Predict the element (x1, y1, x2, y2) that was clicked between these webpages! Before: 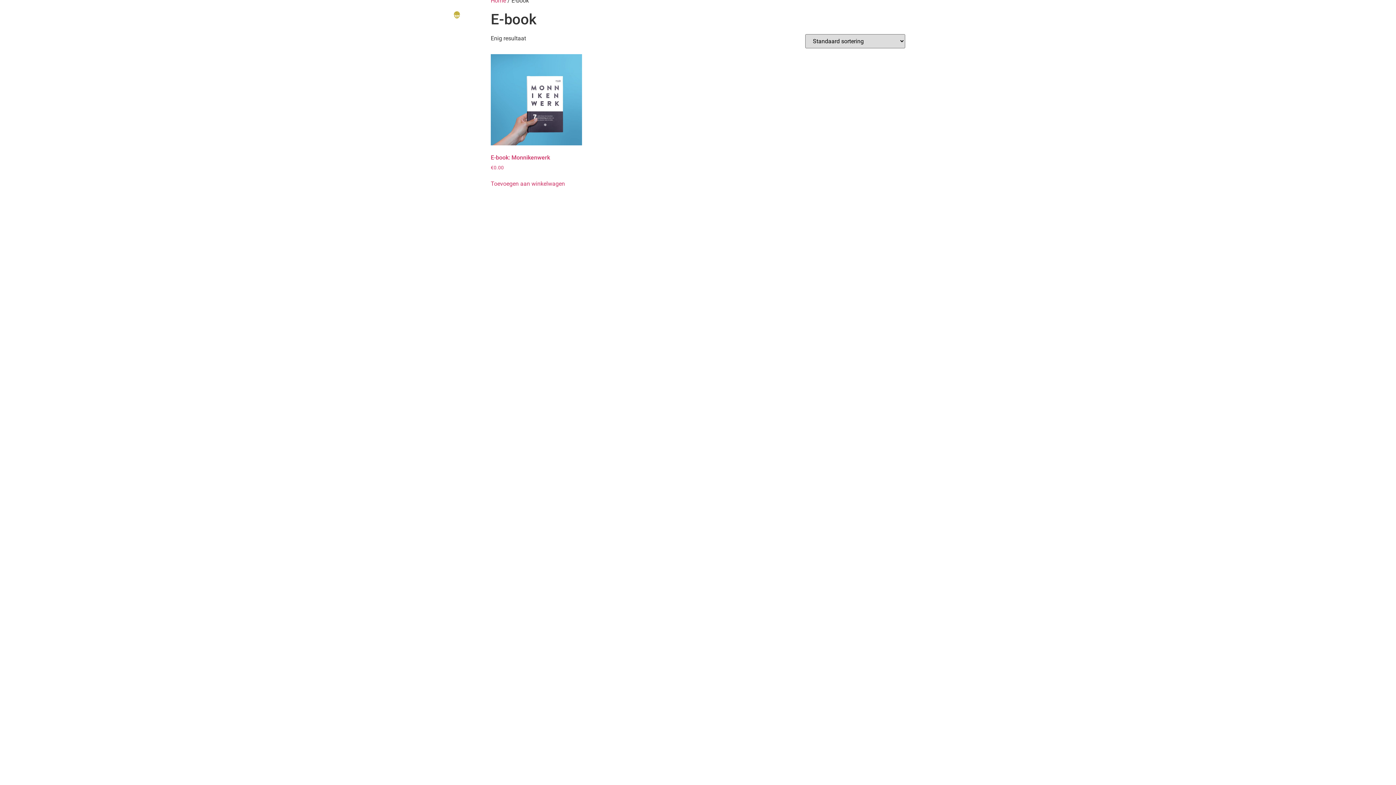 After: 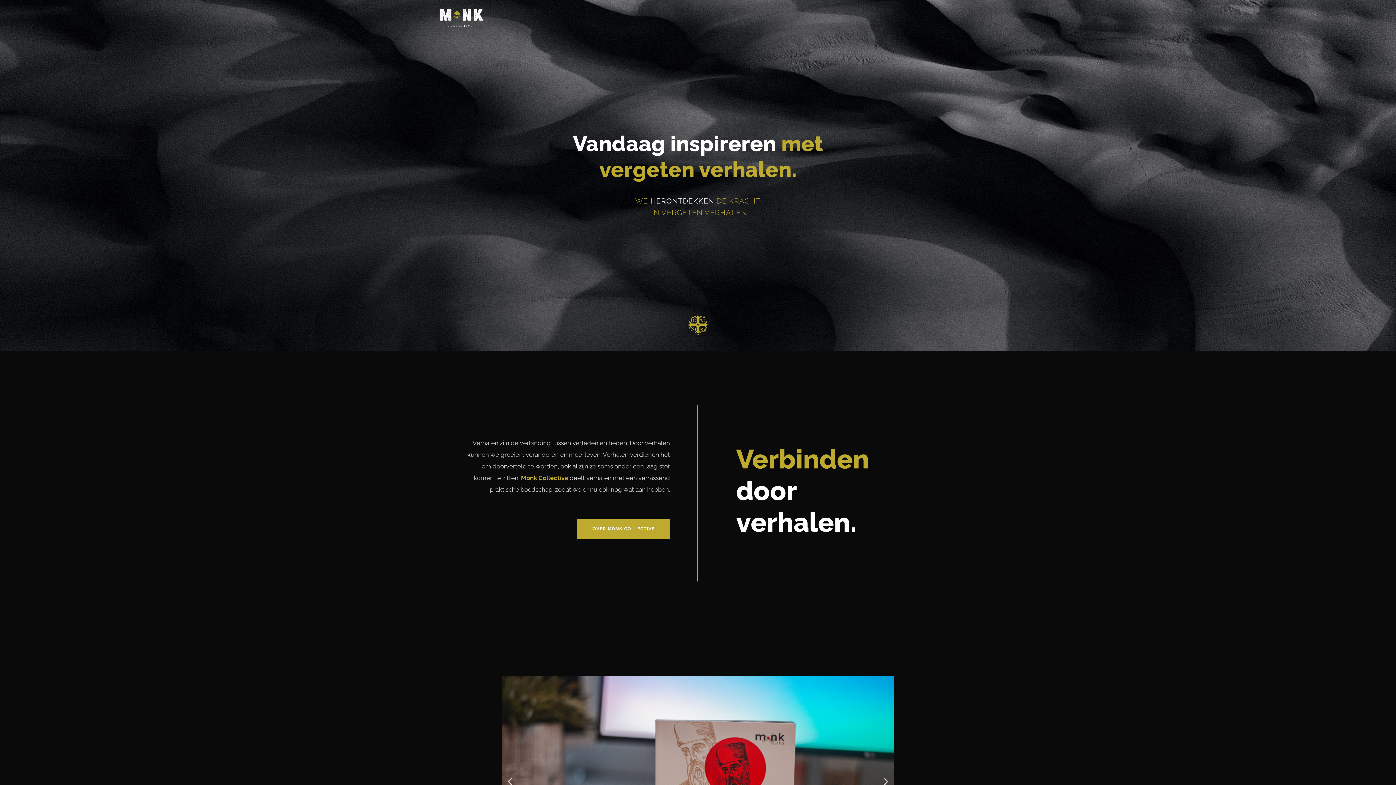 Action: bbox: (440, 9, 613, 27)